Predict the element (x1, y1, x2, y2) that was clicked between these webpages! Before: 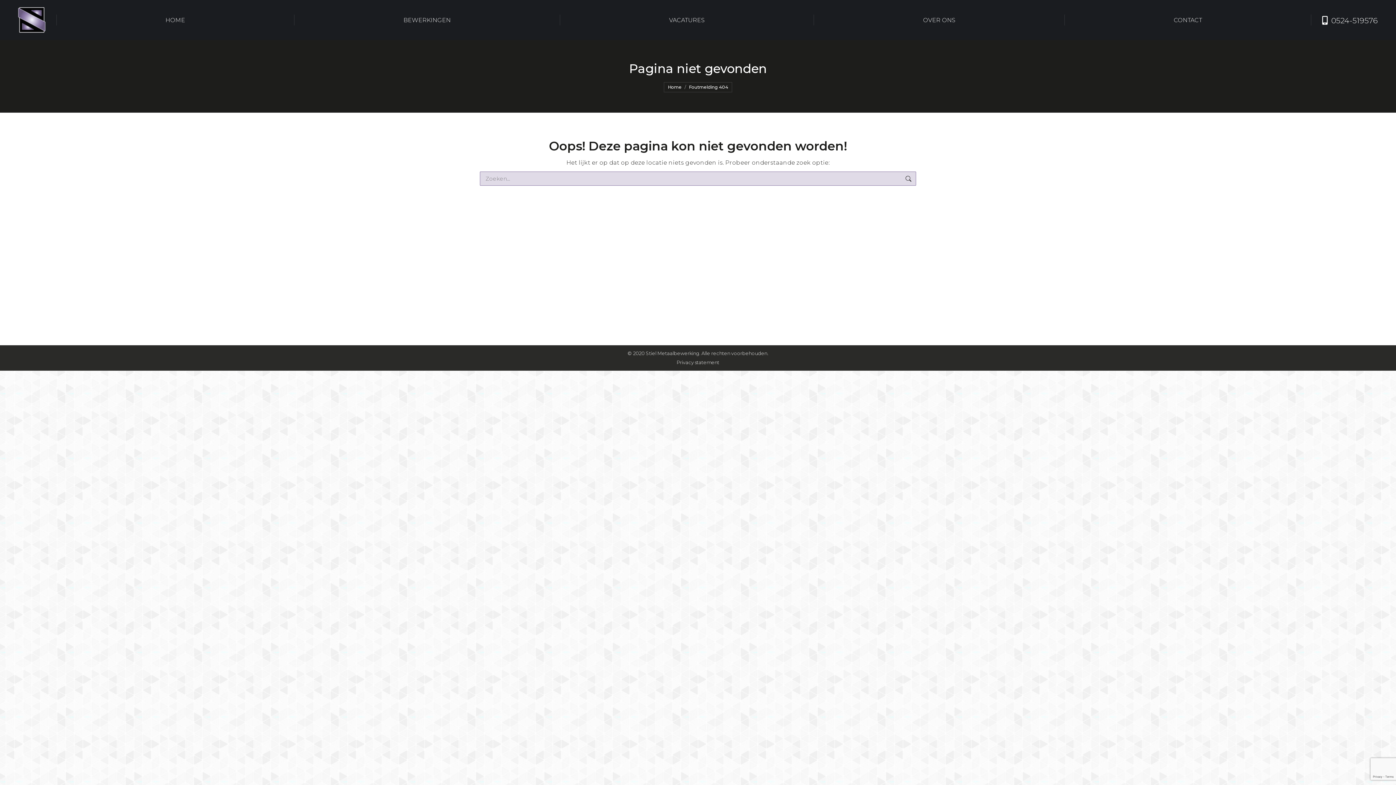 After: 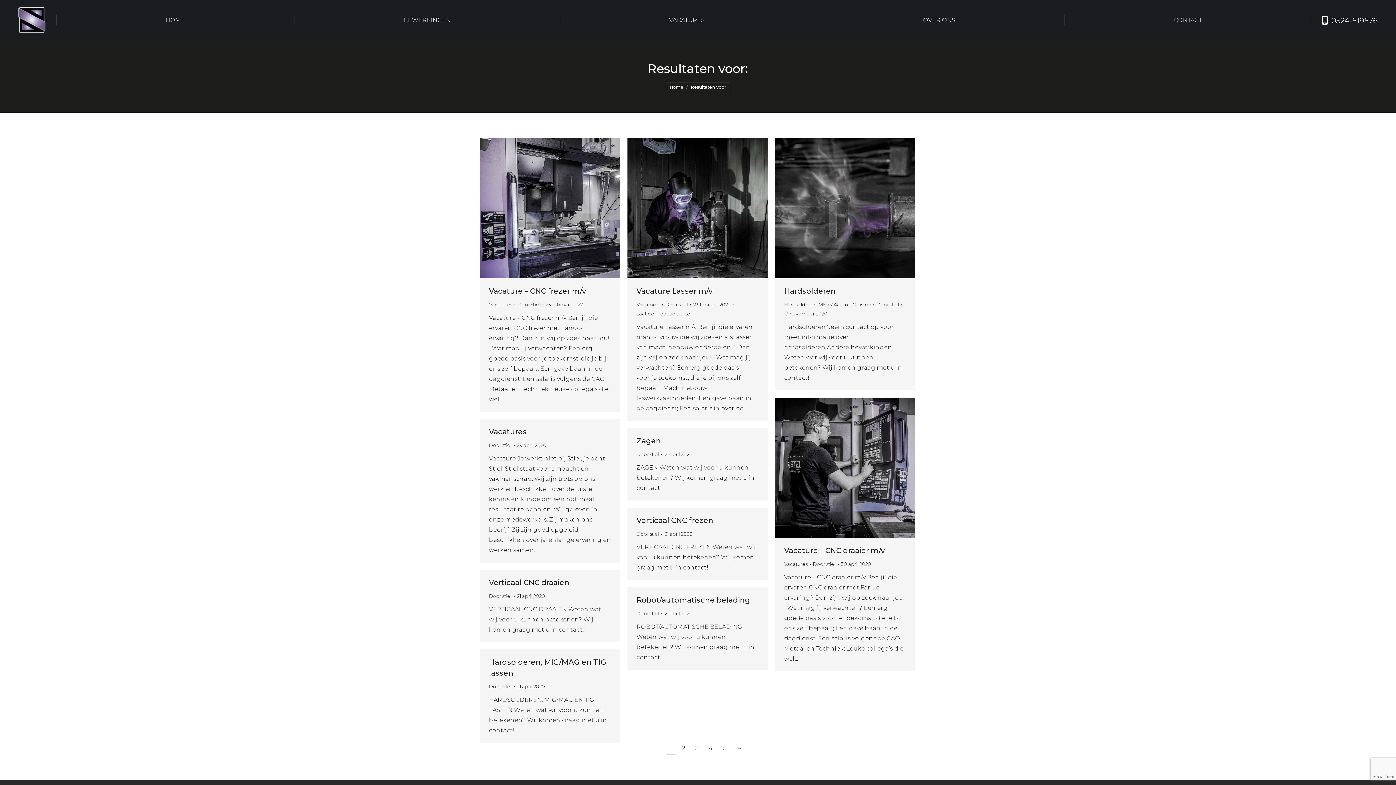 Action: bbox: (905, 171, 912, 185)